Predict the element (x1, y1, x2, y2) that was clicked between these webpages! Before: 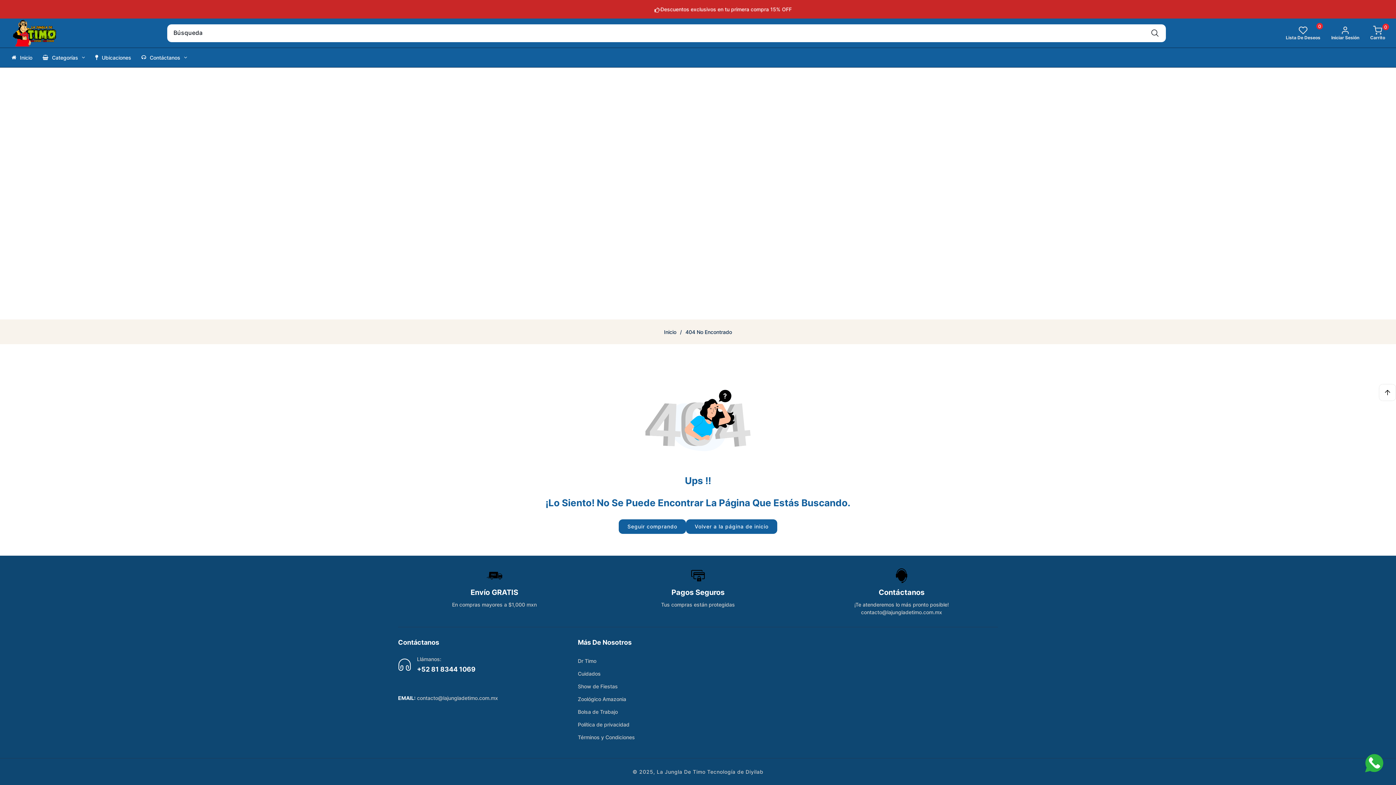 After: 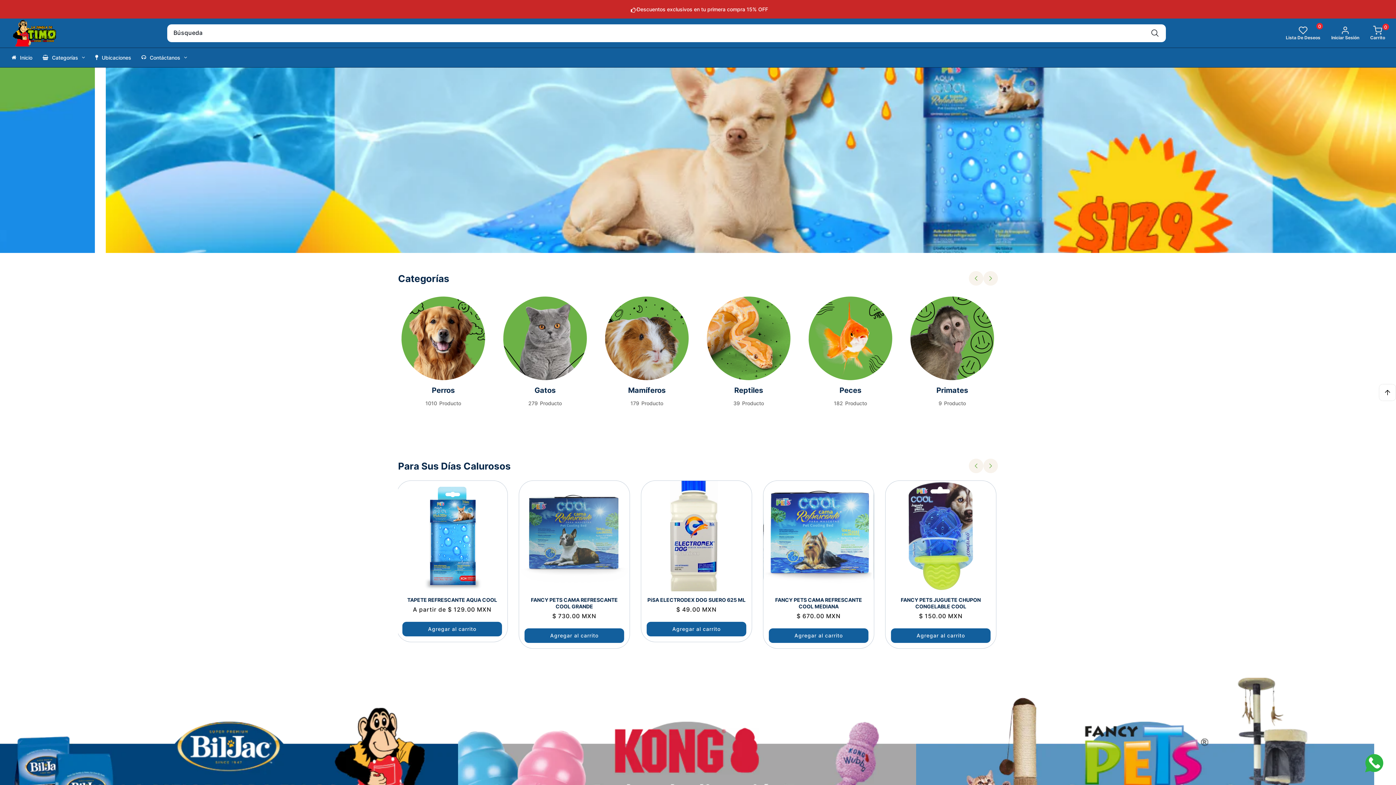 Action: label: Inicio bbox: (6, 48, 37, 67)